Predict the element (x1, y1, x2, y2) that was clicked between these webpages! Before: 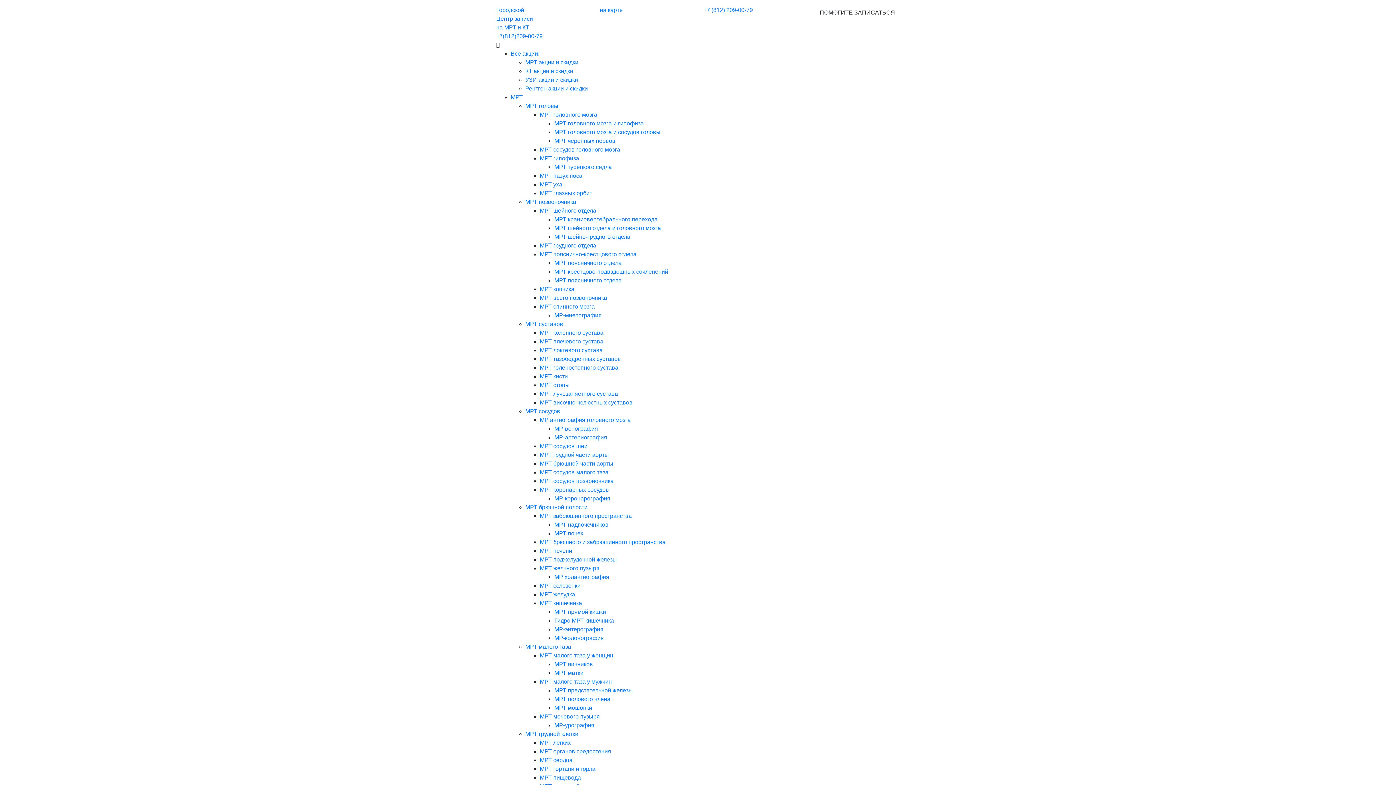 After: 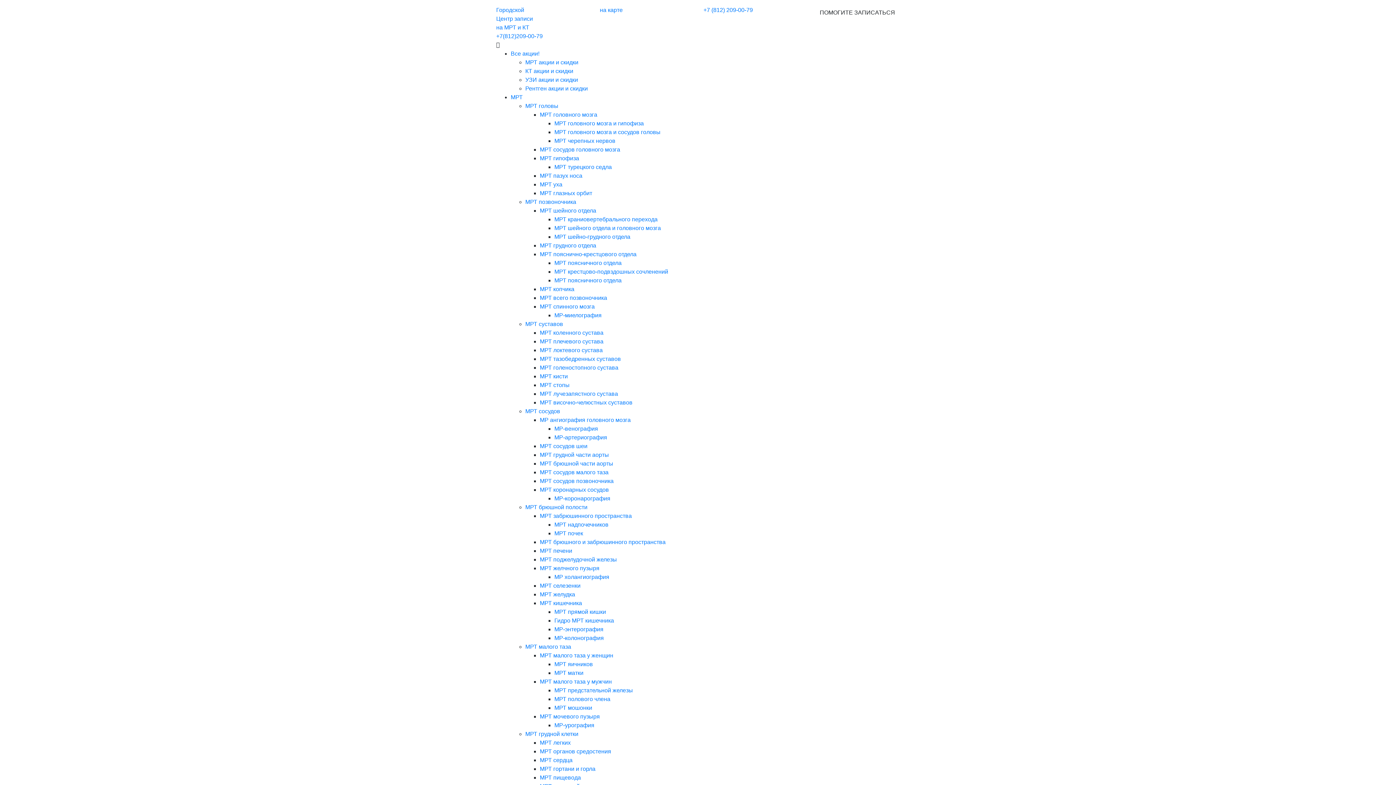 Action: bbox: (540, 390, 618, 397) label: МРТ лучезапястного сустава